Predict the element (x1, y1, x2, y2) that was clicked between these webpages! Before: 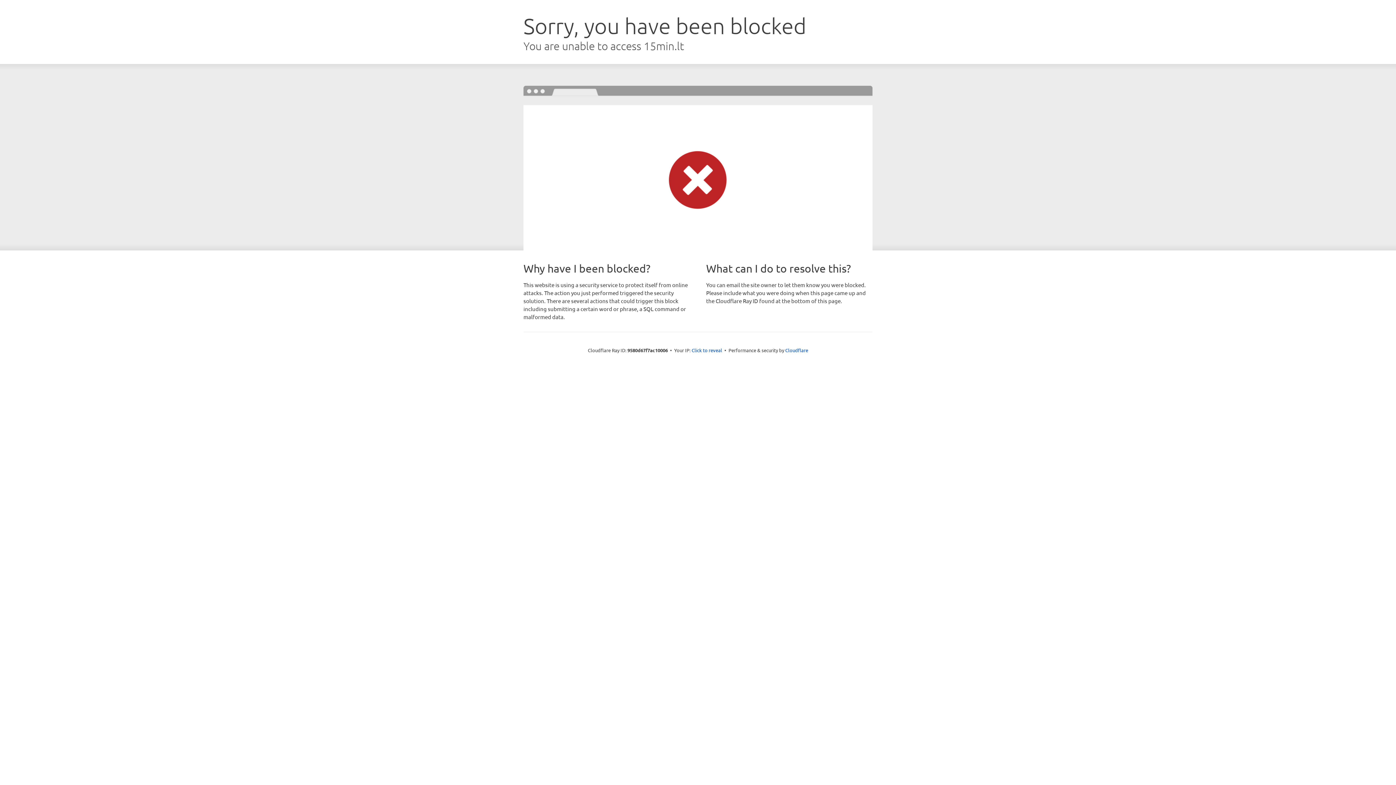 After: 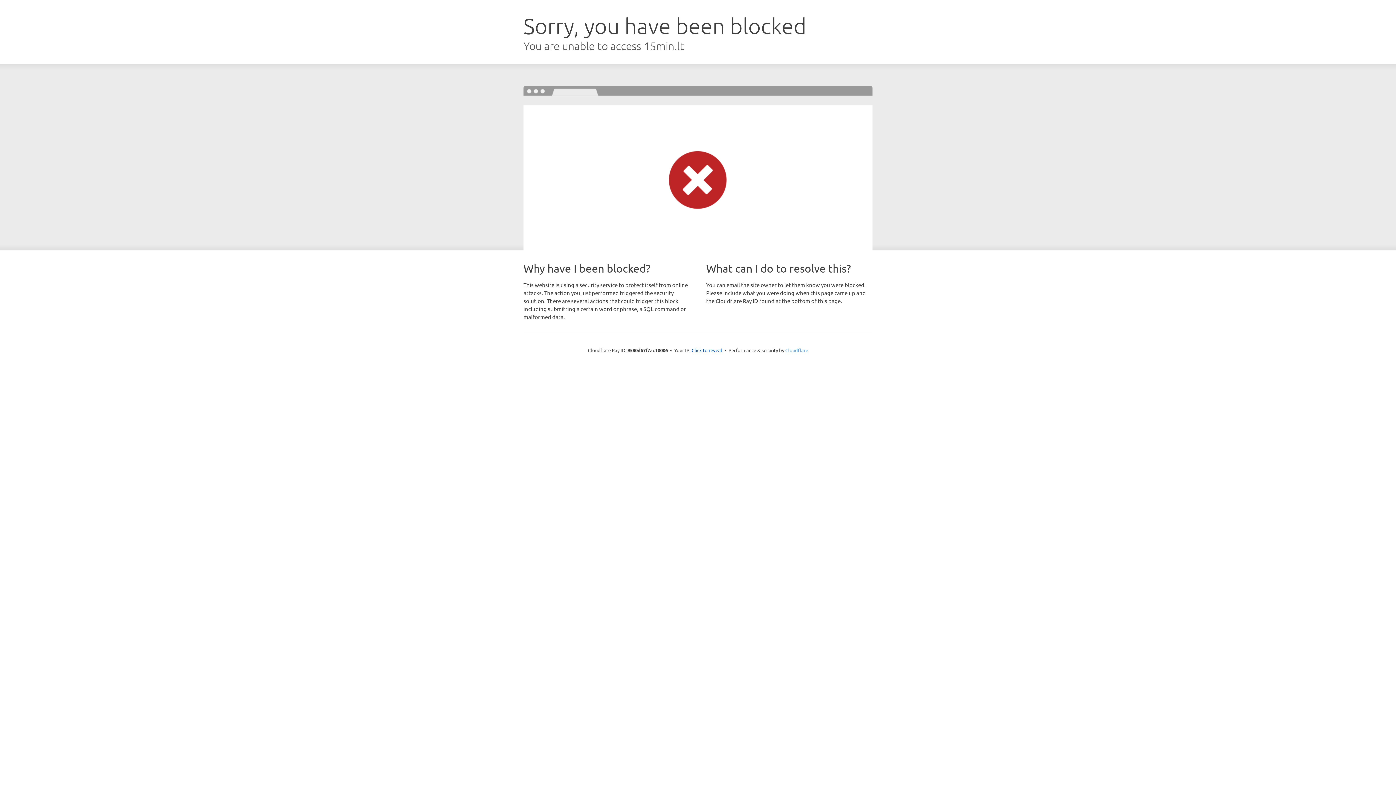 Action: label: Cloudflare bbox: (785, 347, 808, 353)